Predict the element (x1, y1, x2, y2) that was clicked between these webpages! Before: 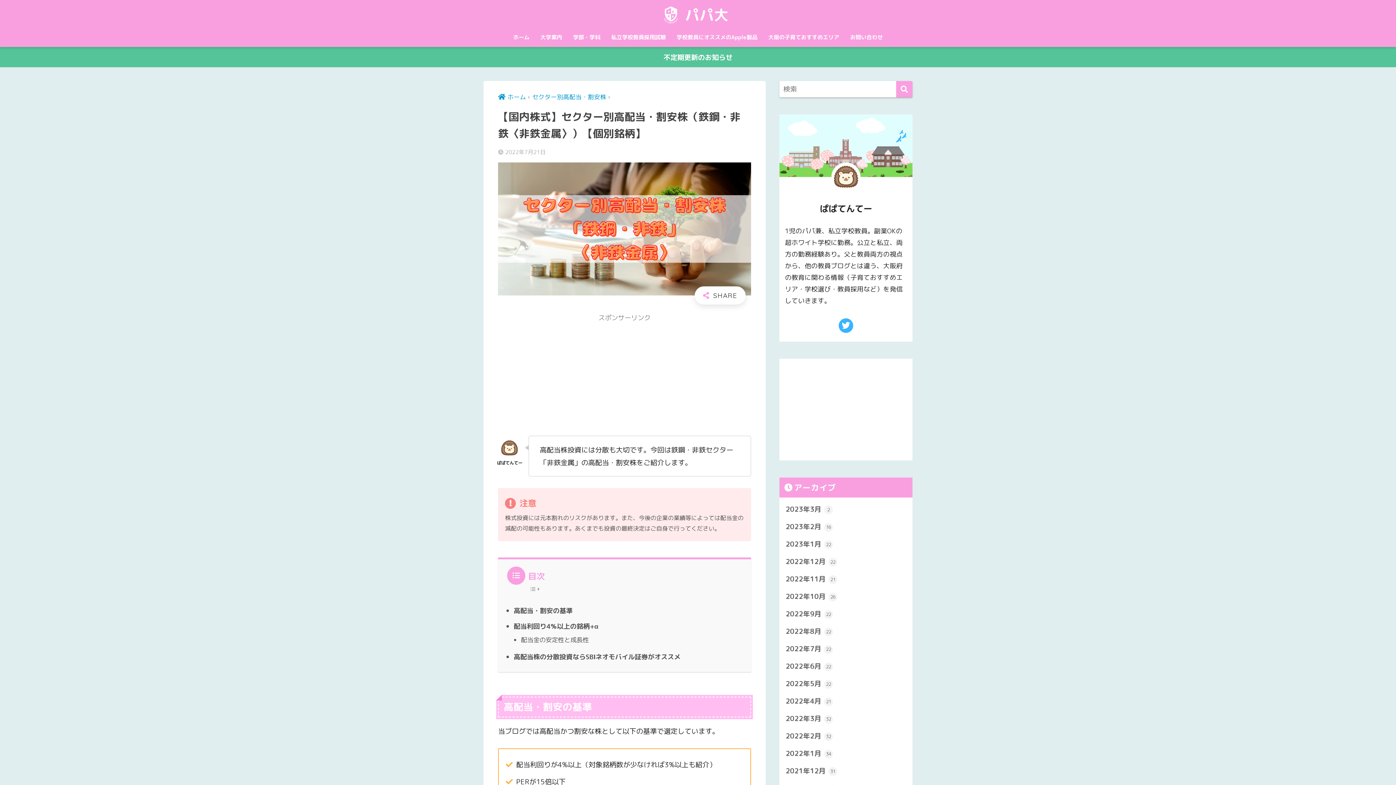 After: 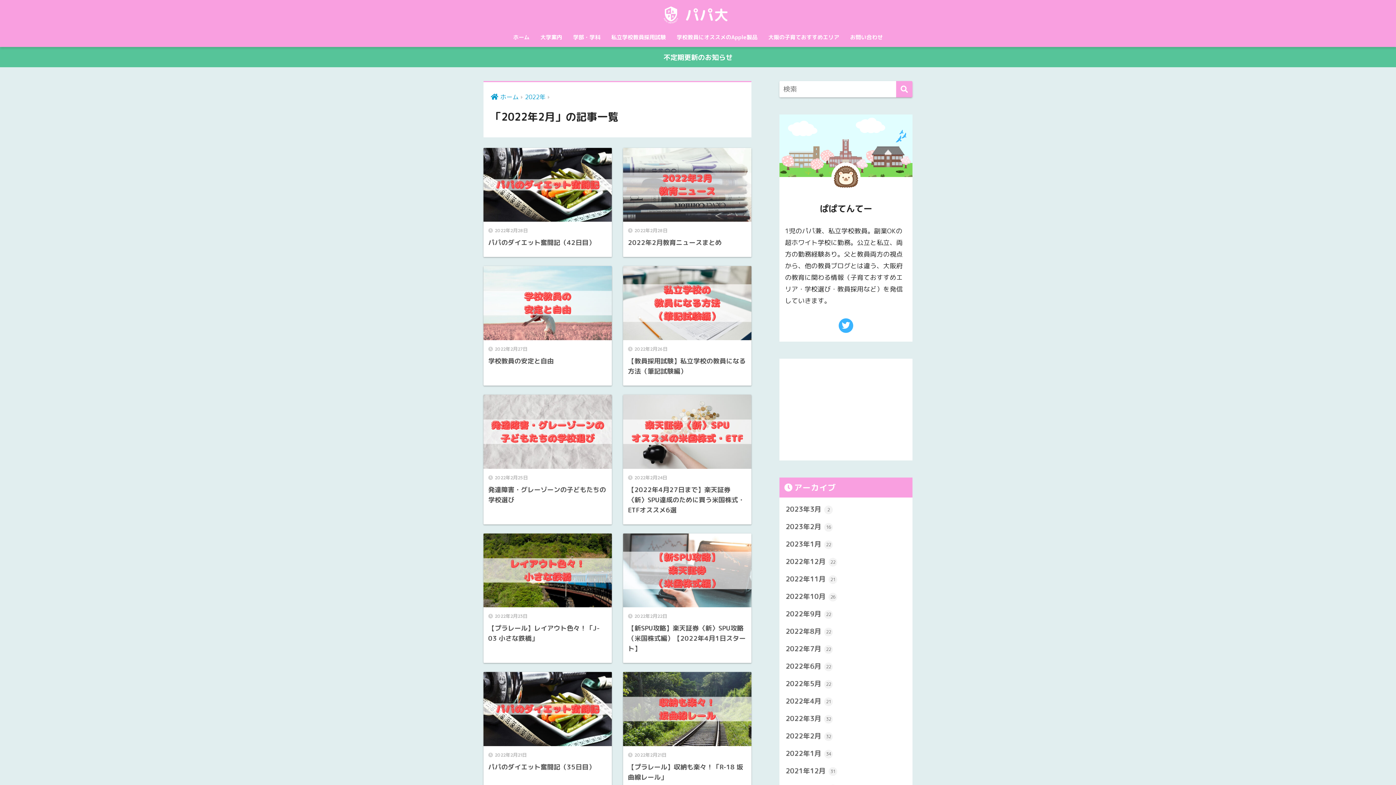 Action: bbox: (783, 727, 909, 745) label: 2022年2月 32